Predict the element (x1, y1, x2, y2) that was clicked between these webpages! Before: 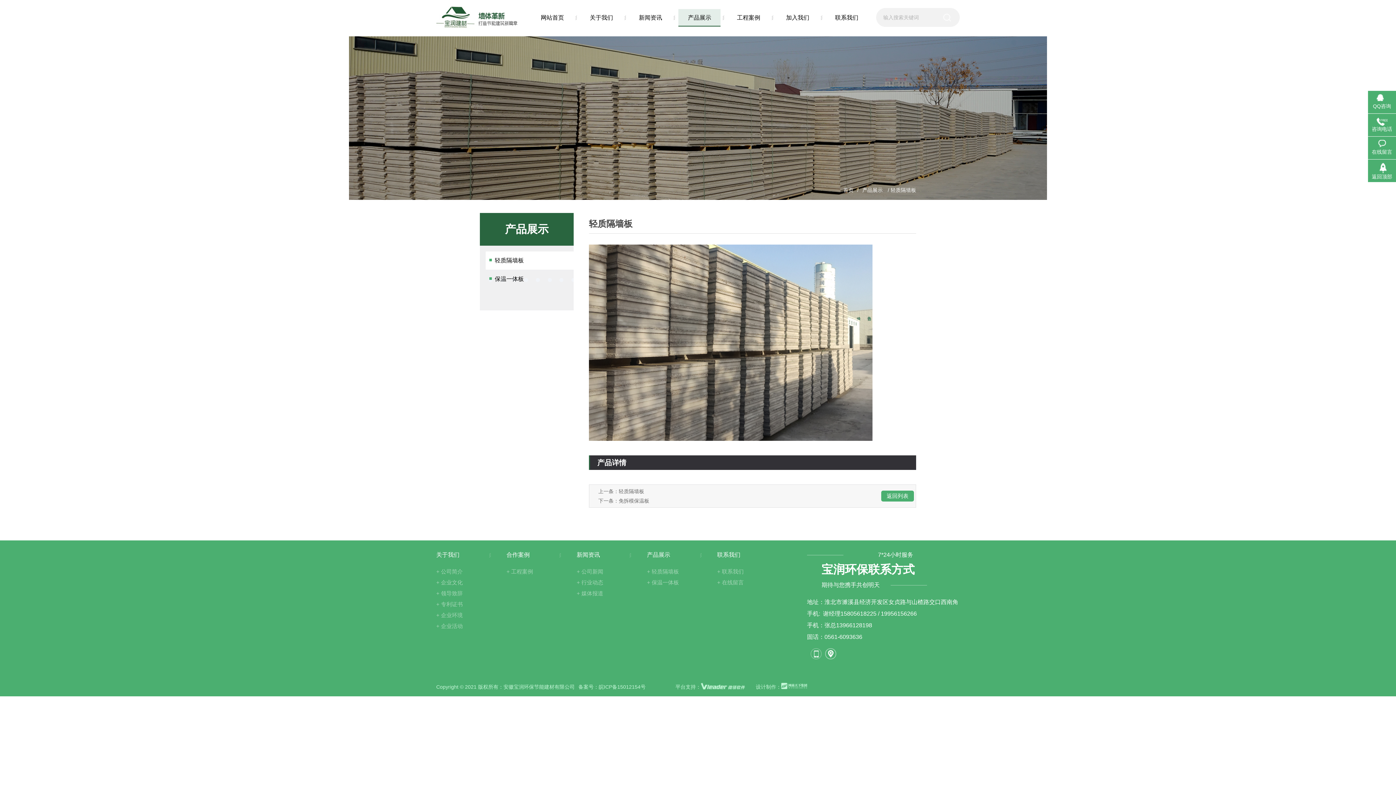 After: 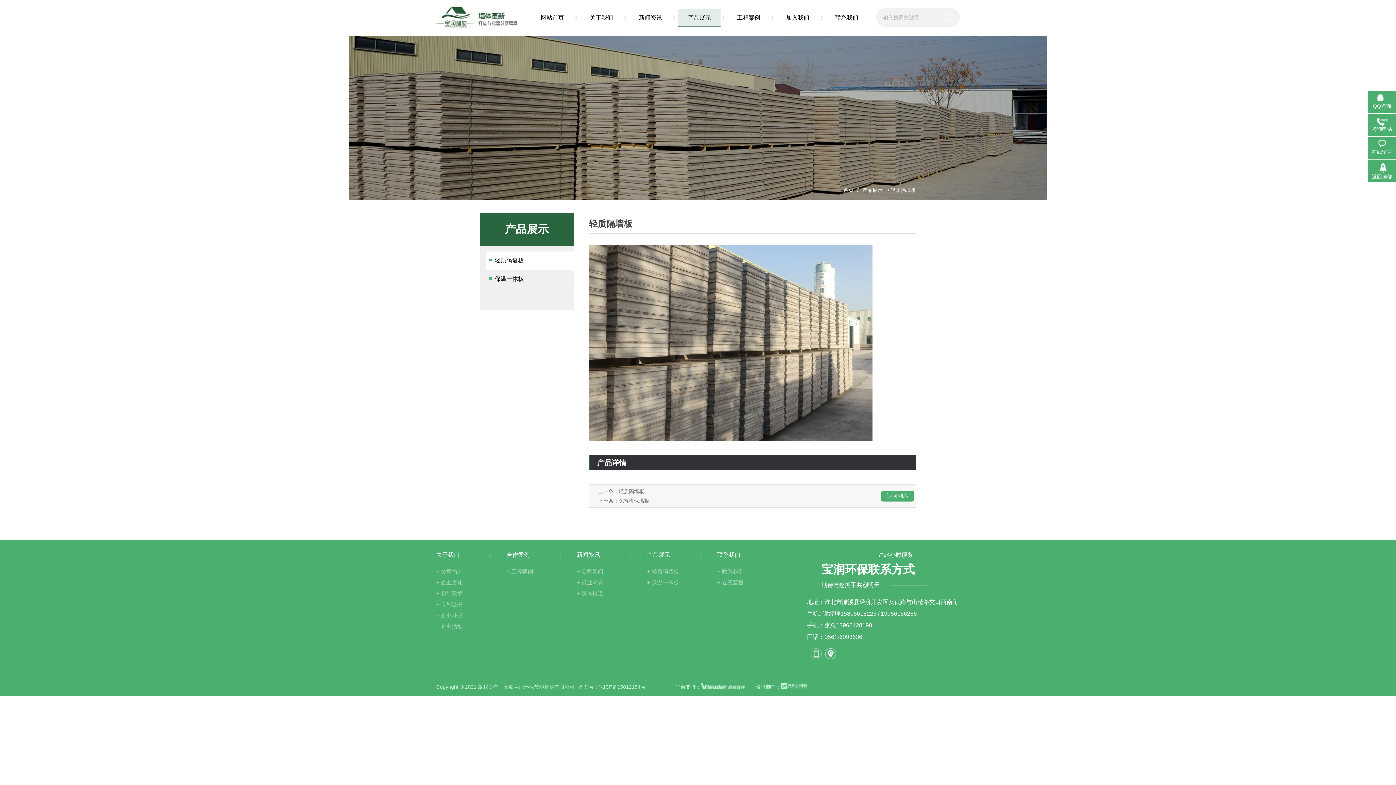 Action: label: 产品详情 bbox: (589, 455, 916, 470)